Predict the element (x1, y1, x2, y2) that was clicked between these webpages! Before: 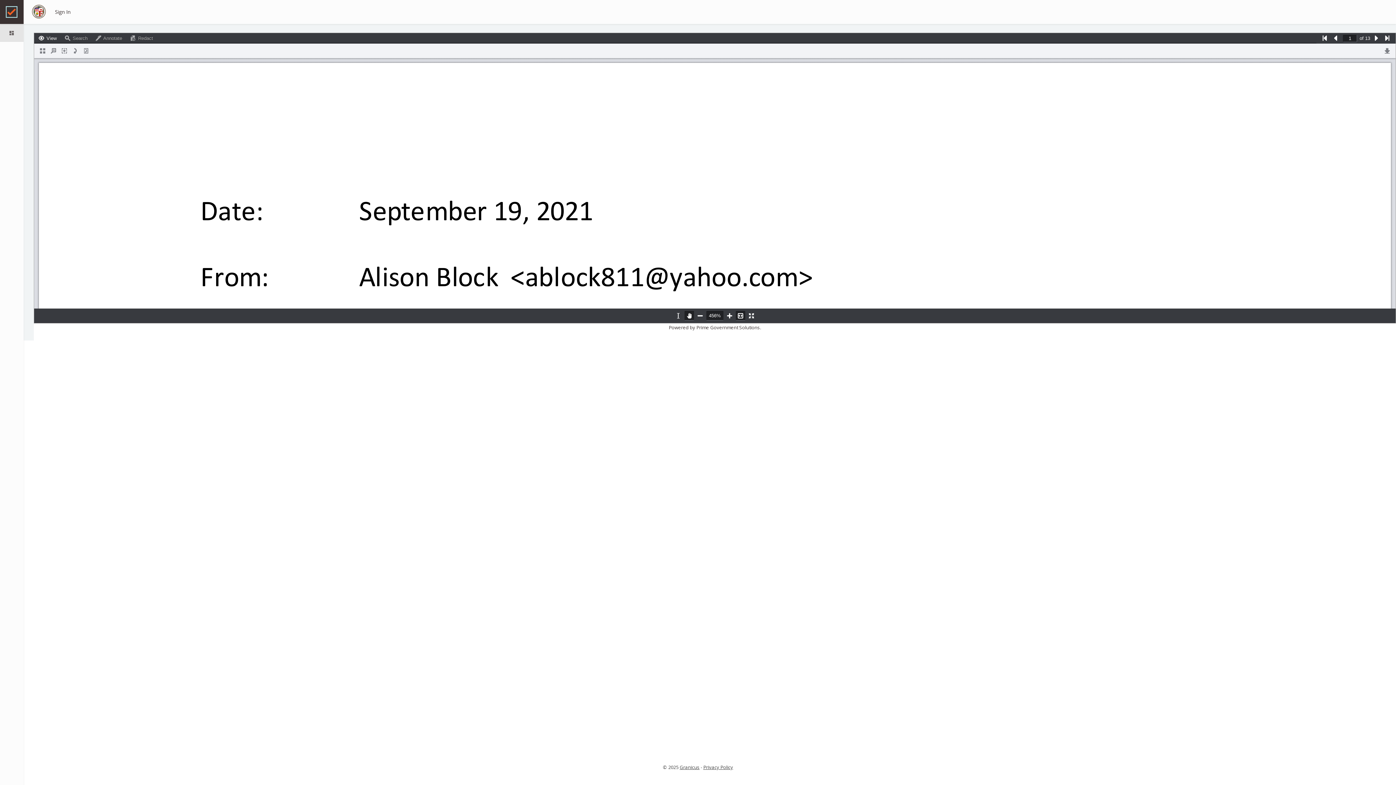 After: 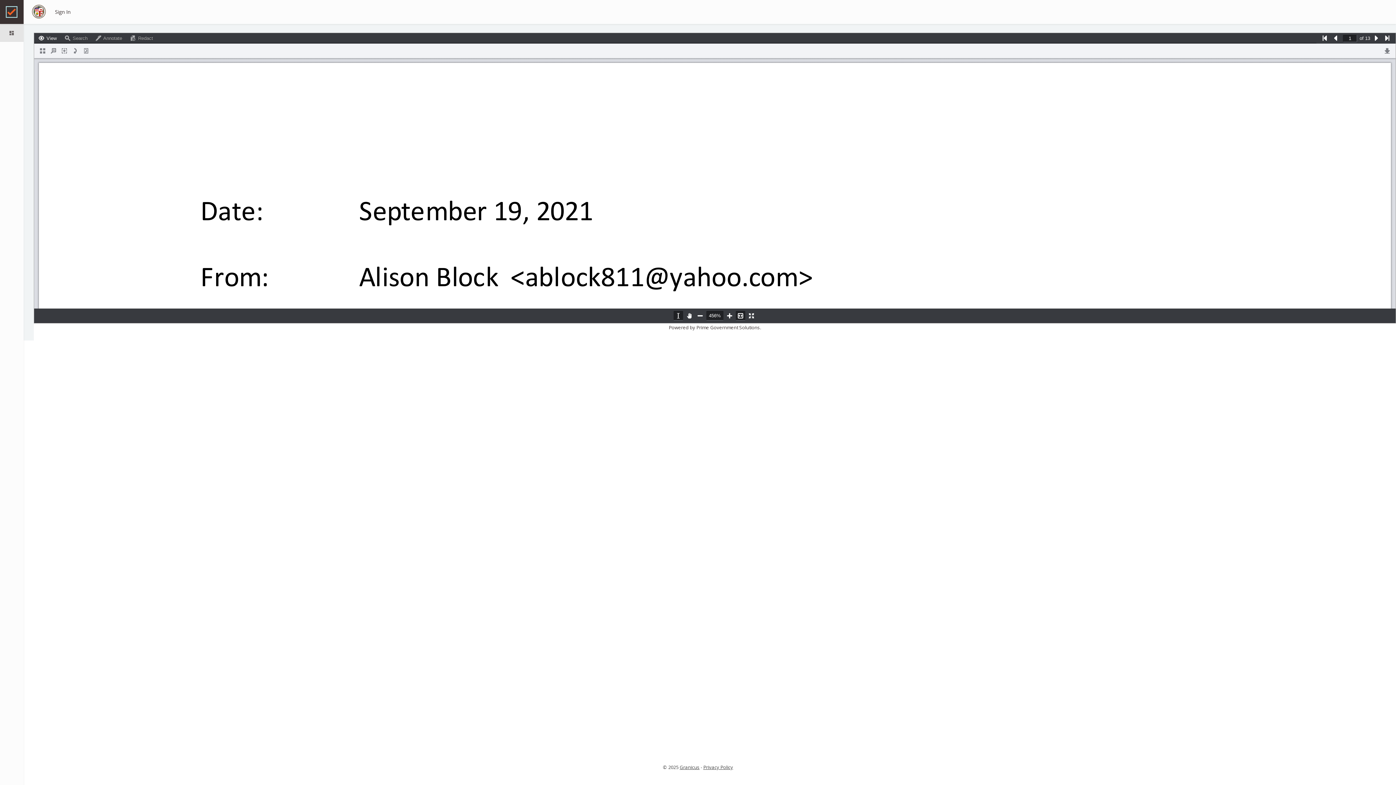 Action: bbox: (673, 311, 683, 320)